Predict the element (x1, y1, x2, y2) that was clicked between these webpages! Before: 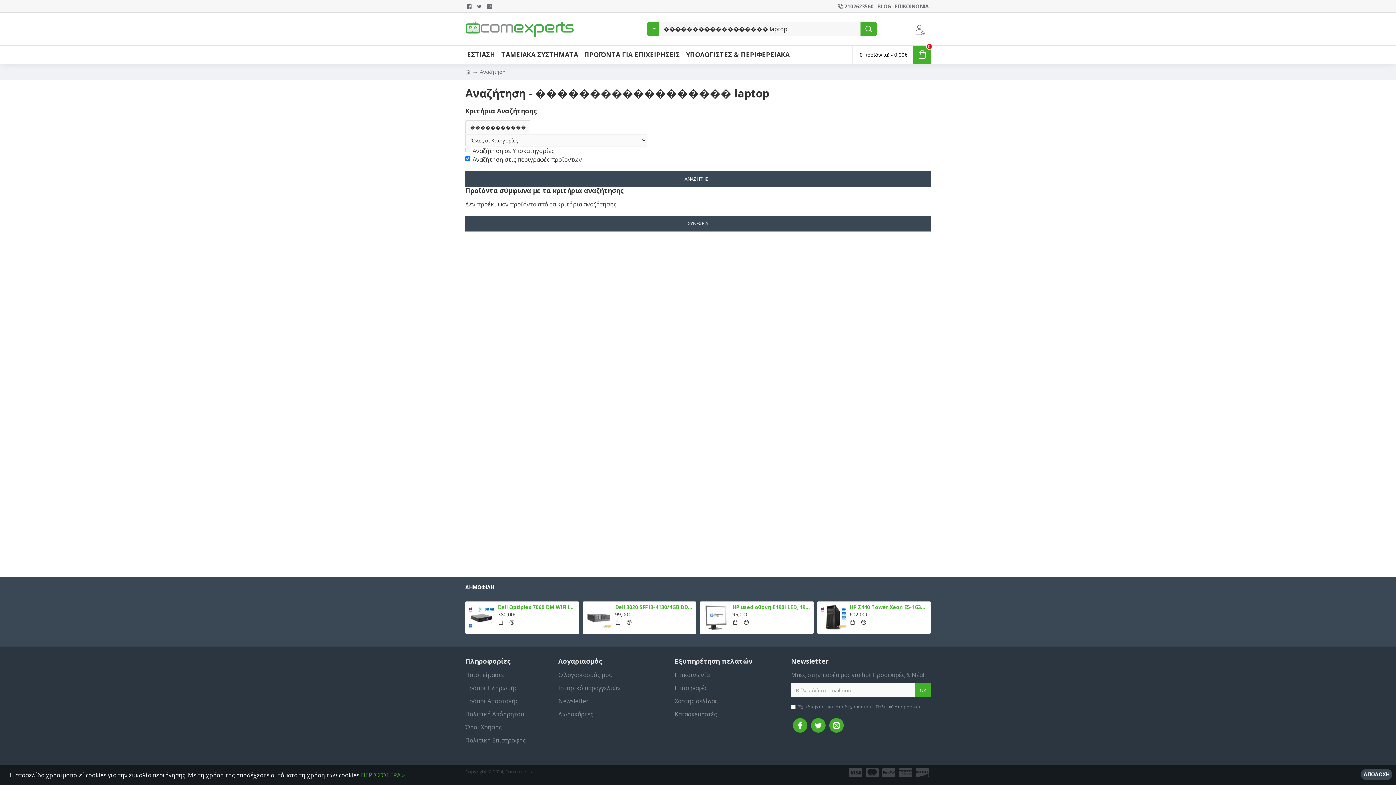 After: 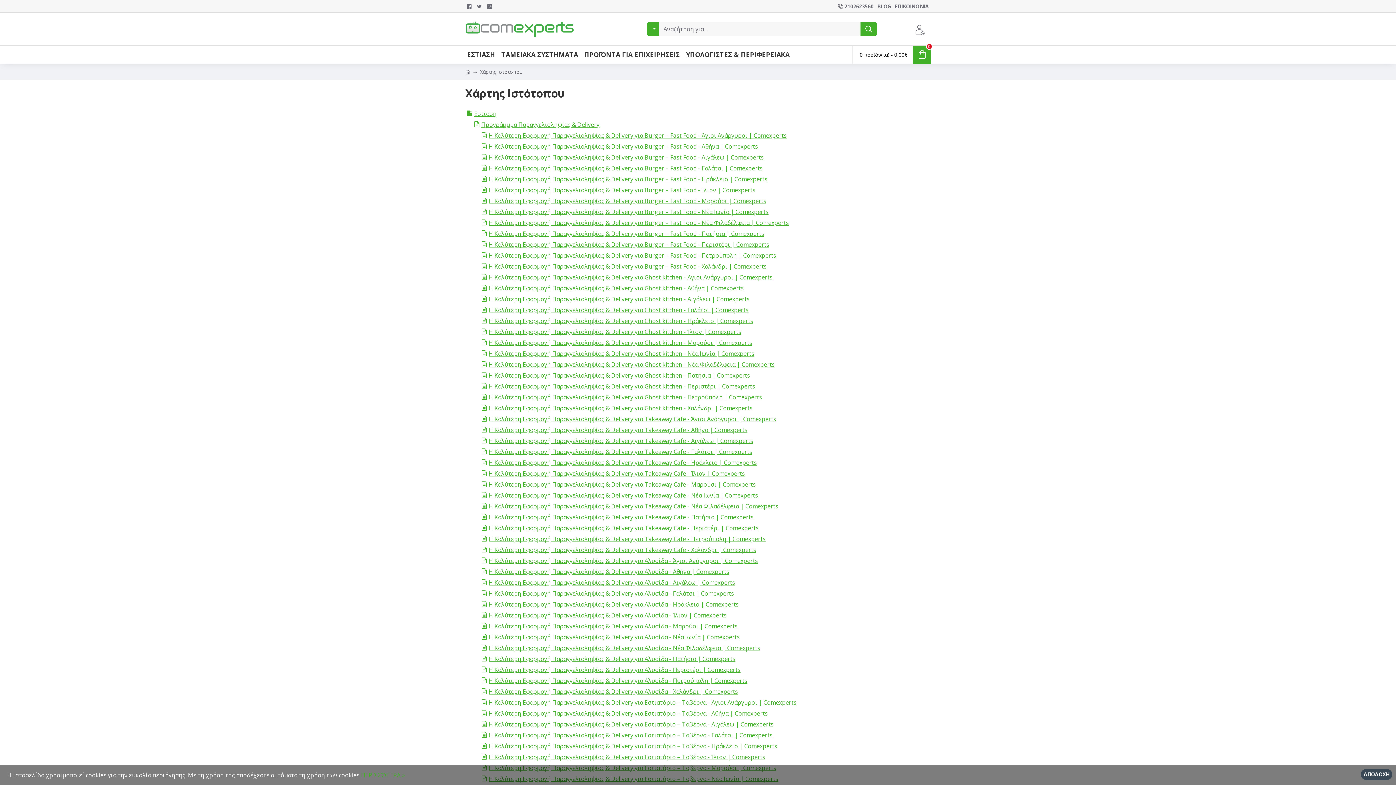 Action: label: Χάρτης σελίδας bbox: (674, 697, 717, 710)